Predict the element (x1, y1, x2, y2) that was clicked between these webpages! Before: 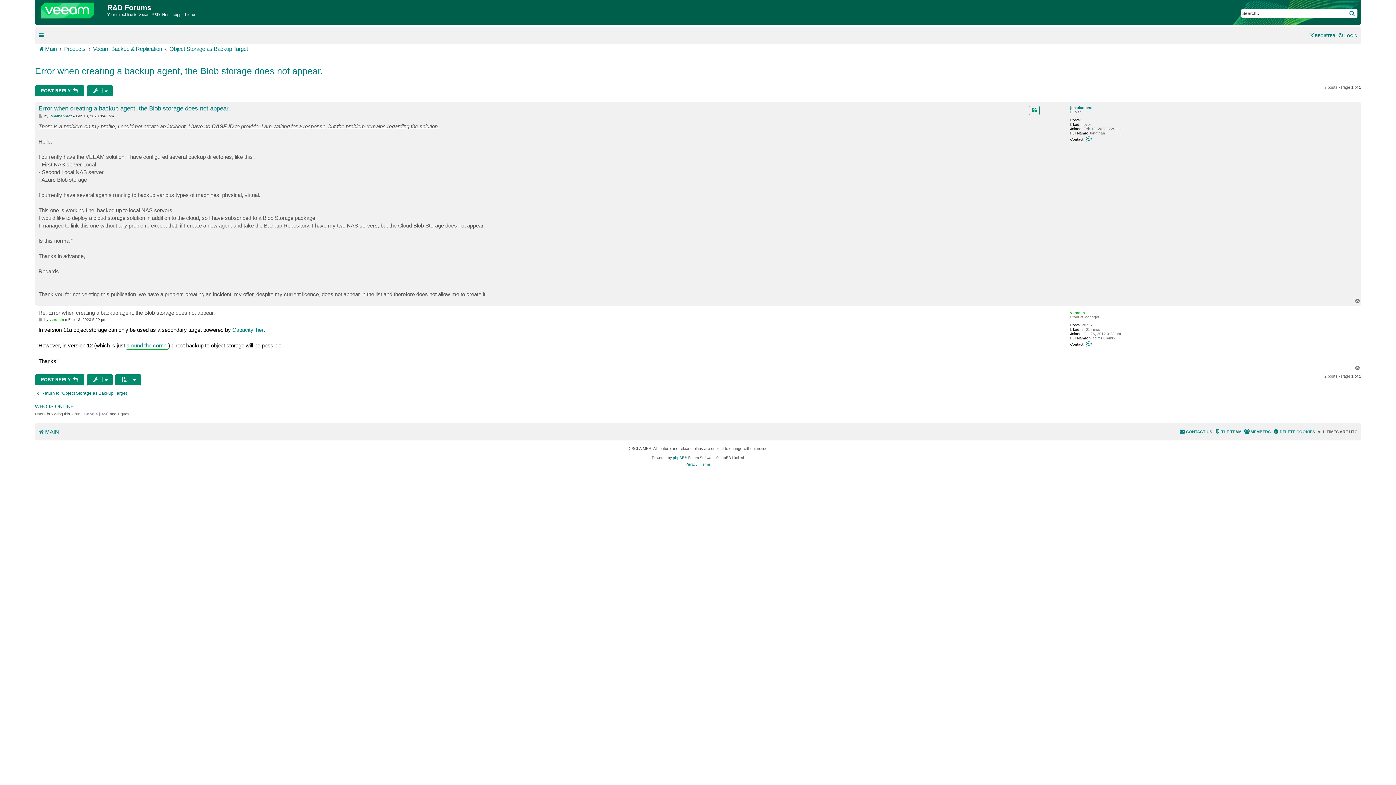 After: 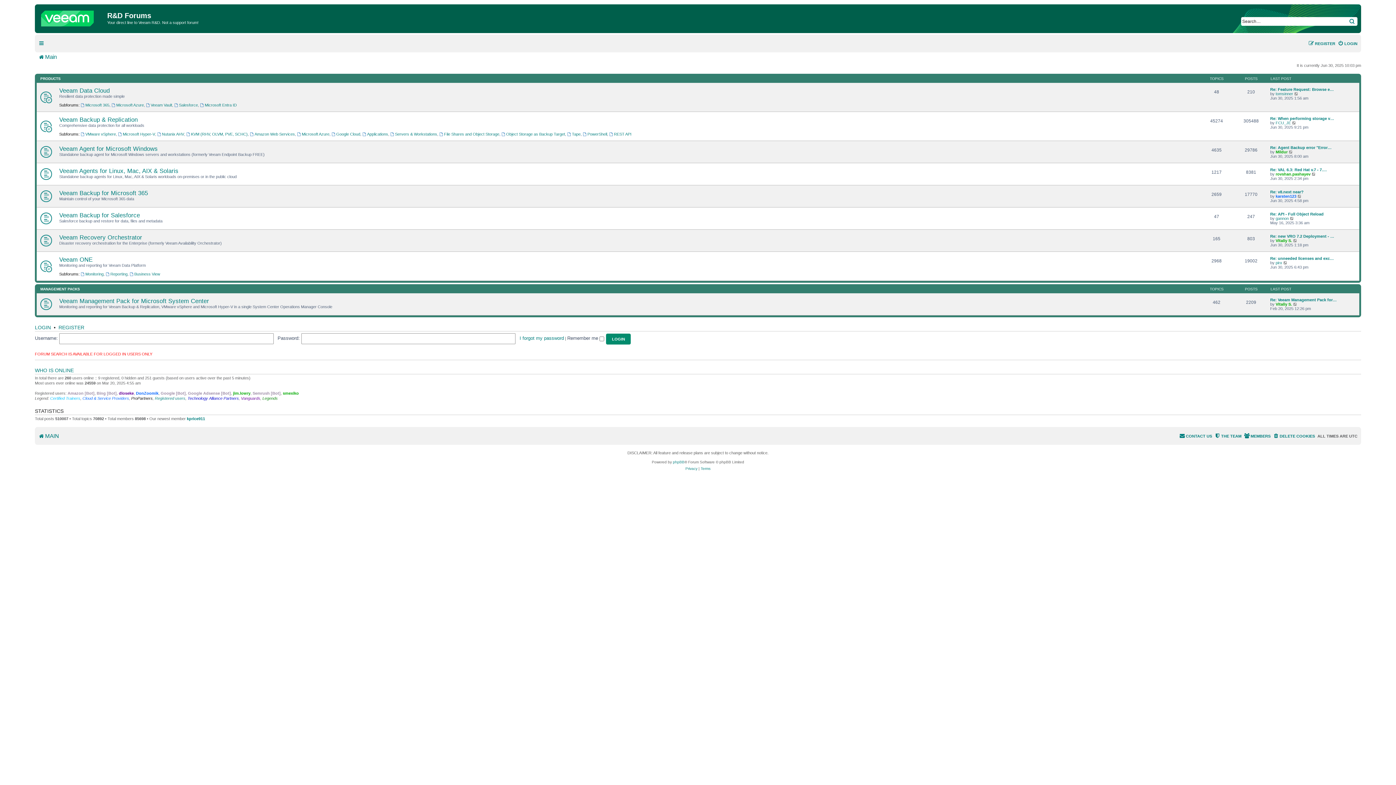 Action: label: MAIN bbox: (38, 427, 58, 436)